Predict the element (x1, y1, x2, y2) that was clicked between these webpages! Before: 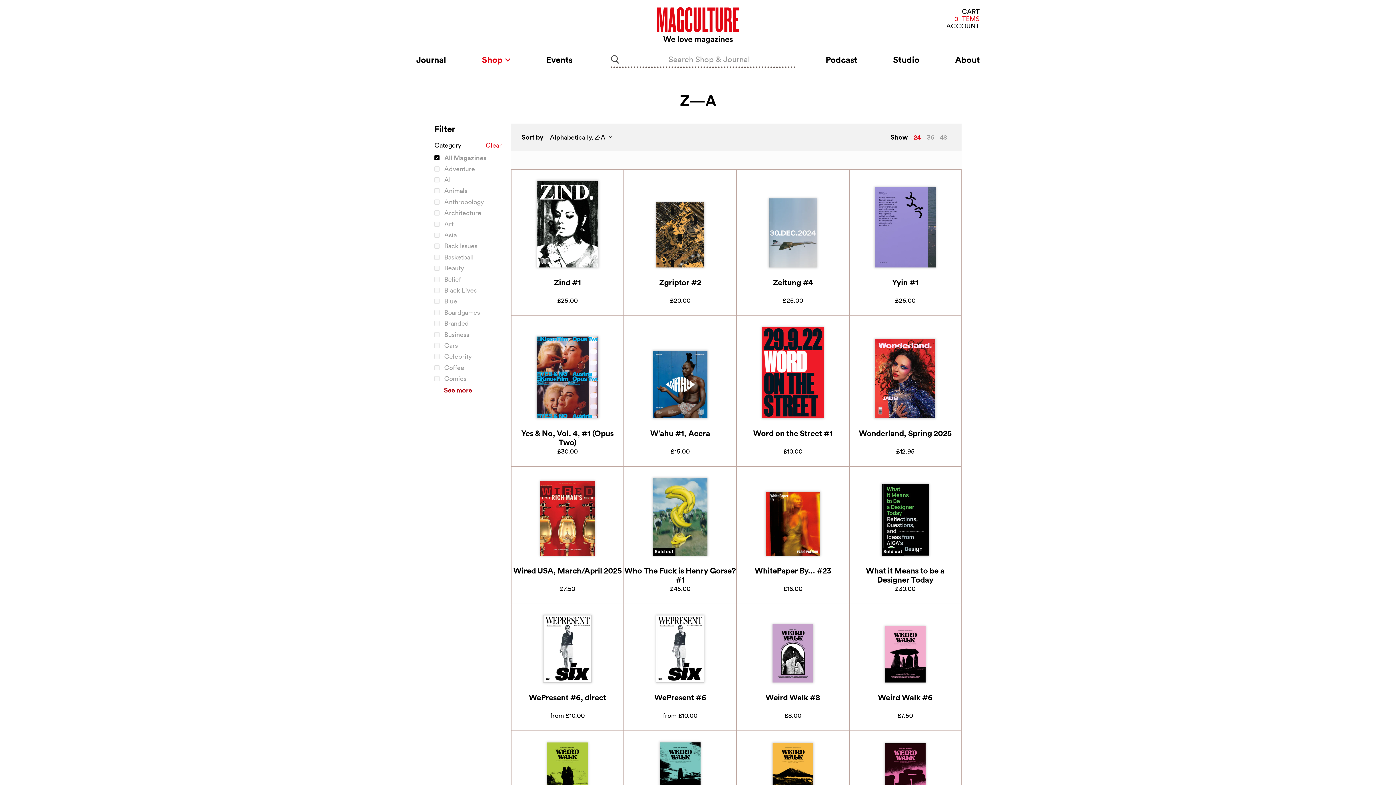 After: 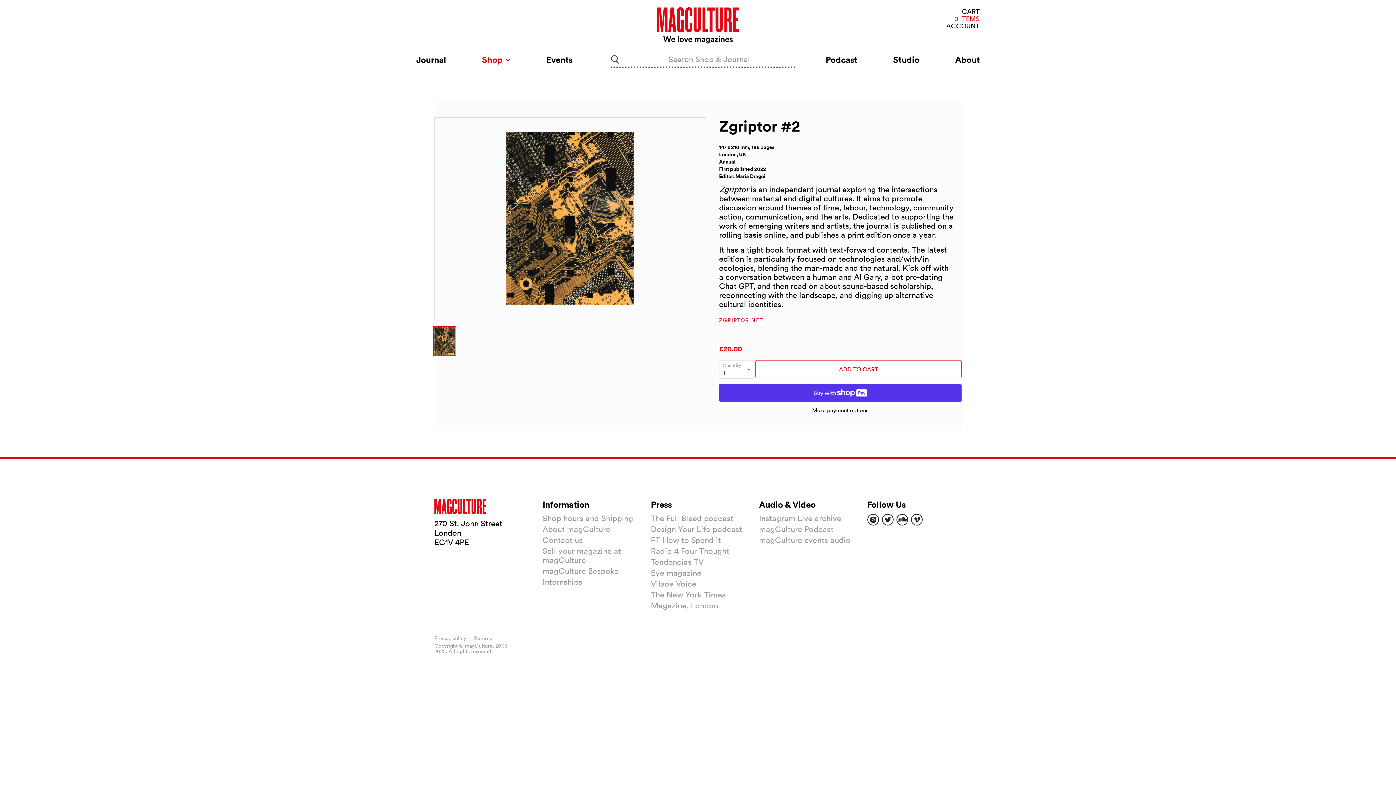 Action: label: Zgriptor #2 bbox: (659, 277, 701, 287)